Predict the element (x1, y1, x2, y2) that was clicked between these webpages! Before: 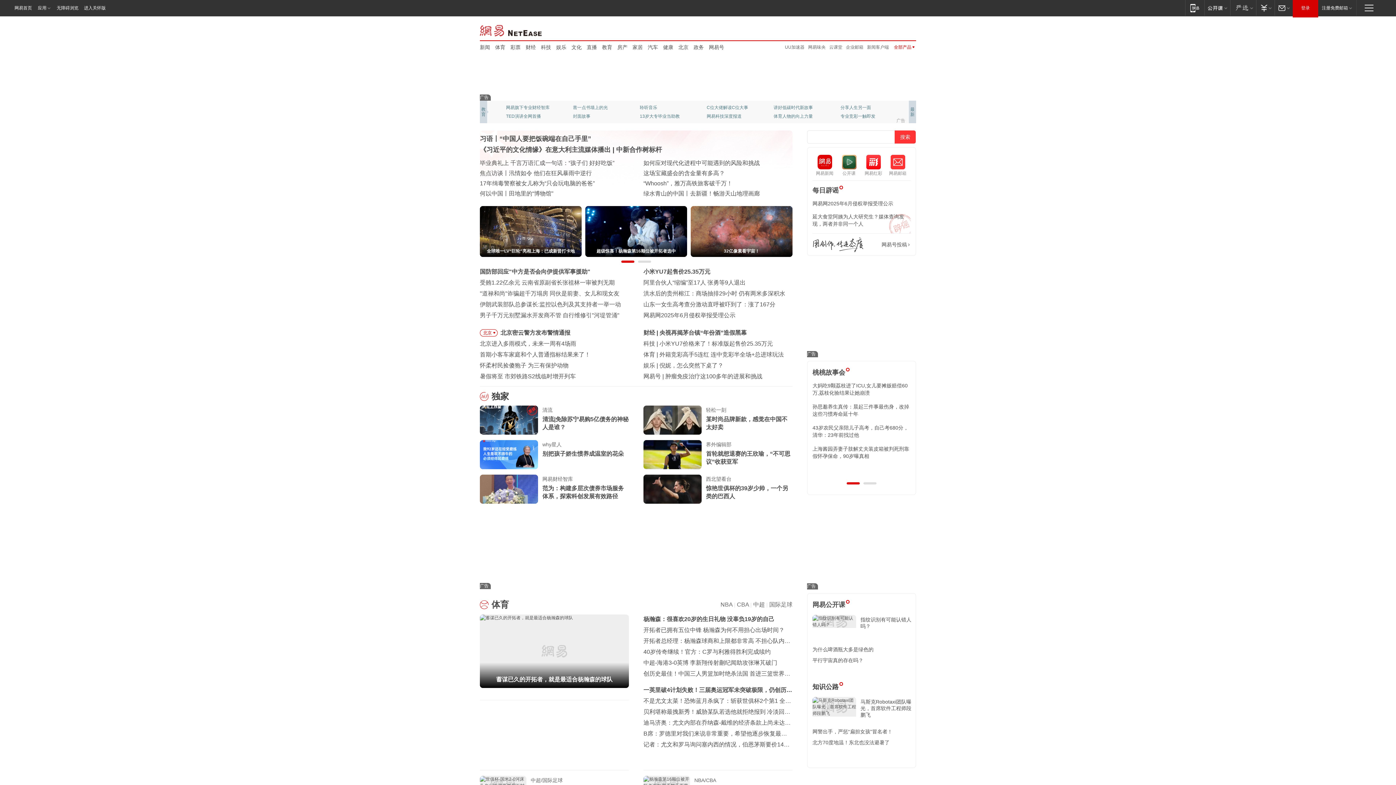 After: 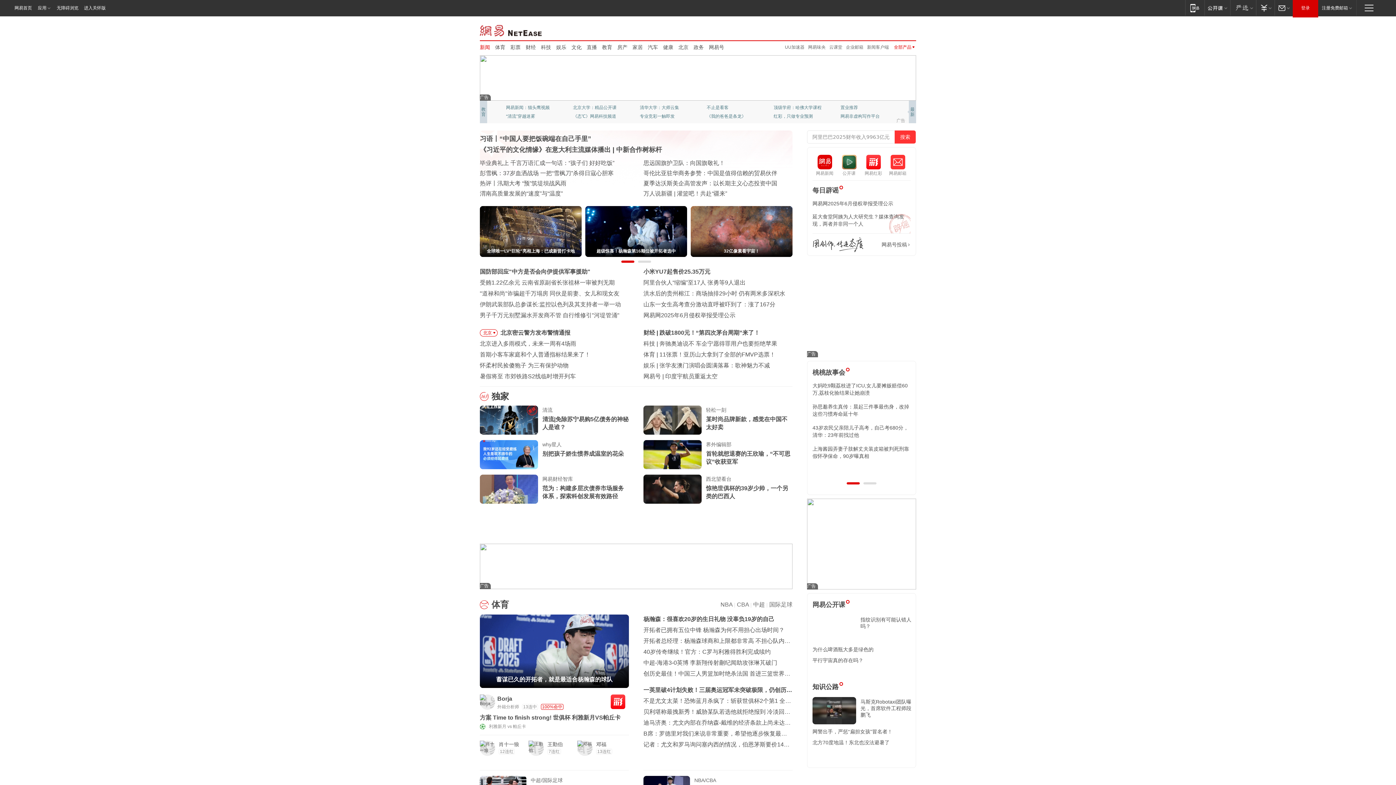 Action: bbox: (480, 43, 490, 50) label: 新闻